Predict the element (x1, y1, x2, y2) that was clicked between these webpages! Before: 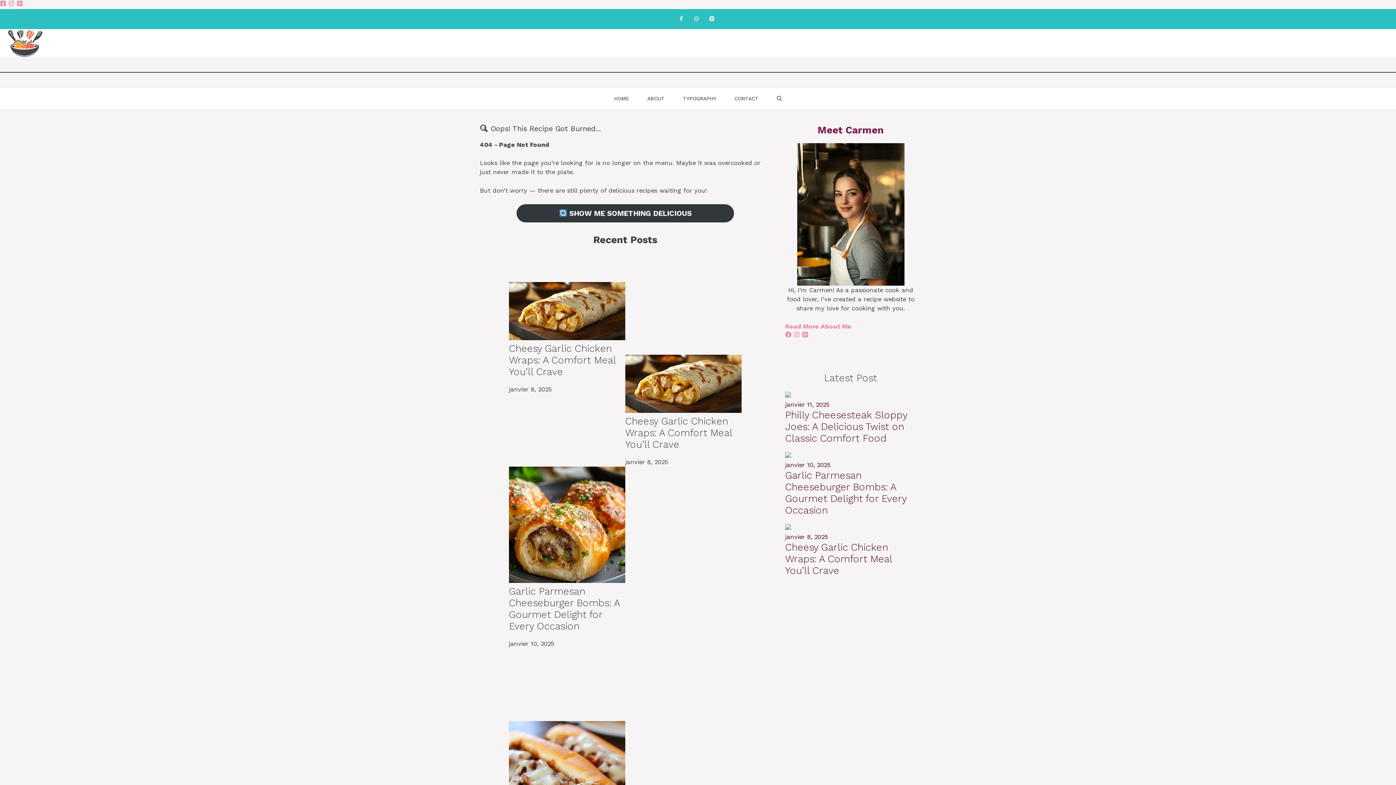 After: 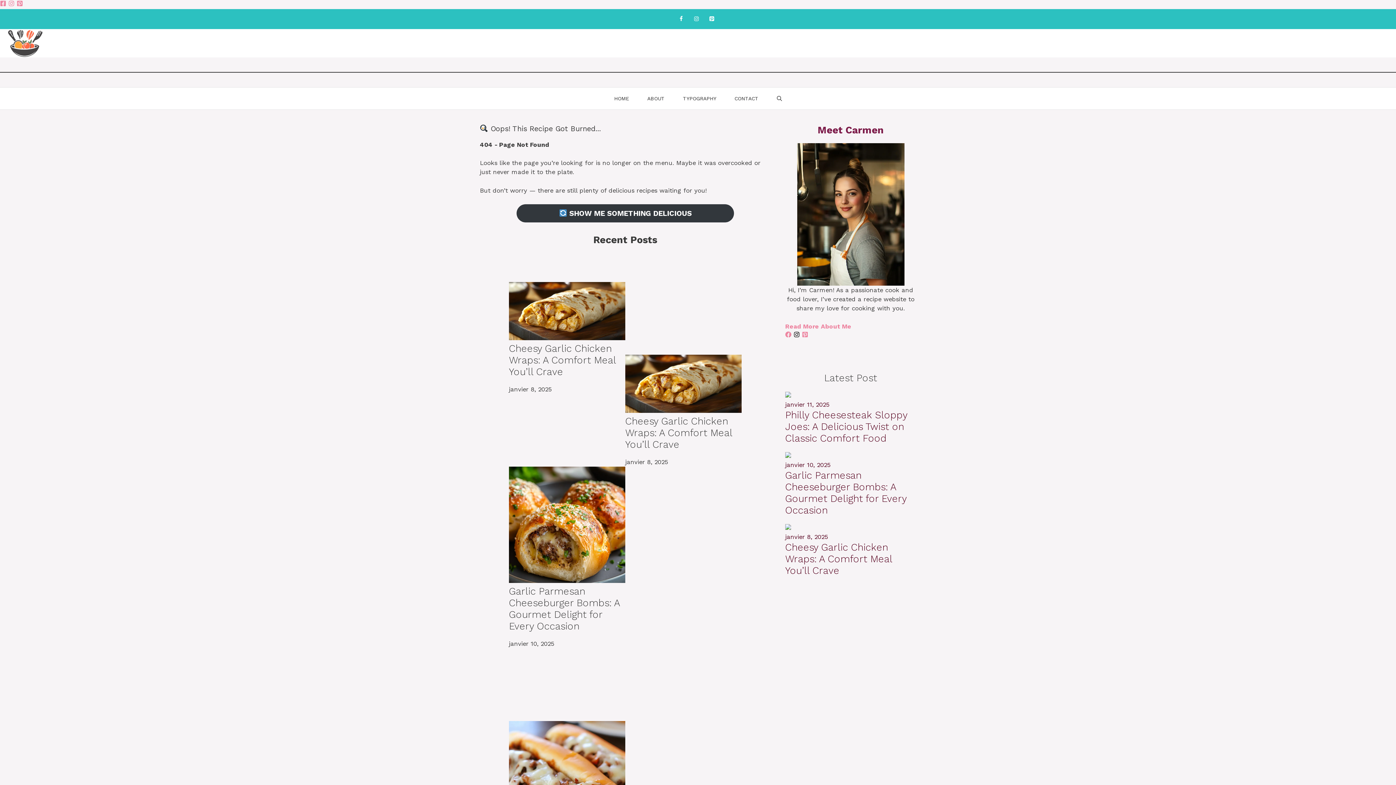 Action: bbox: (793, 332, 800, 339)